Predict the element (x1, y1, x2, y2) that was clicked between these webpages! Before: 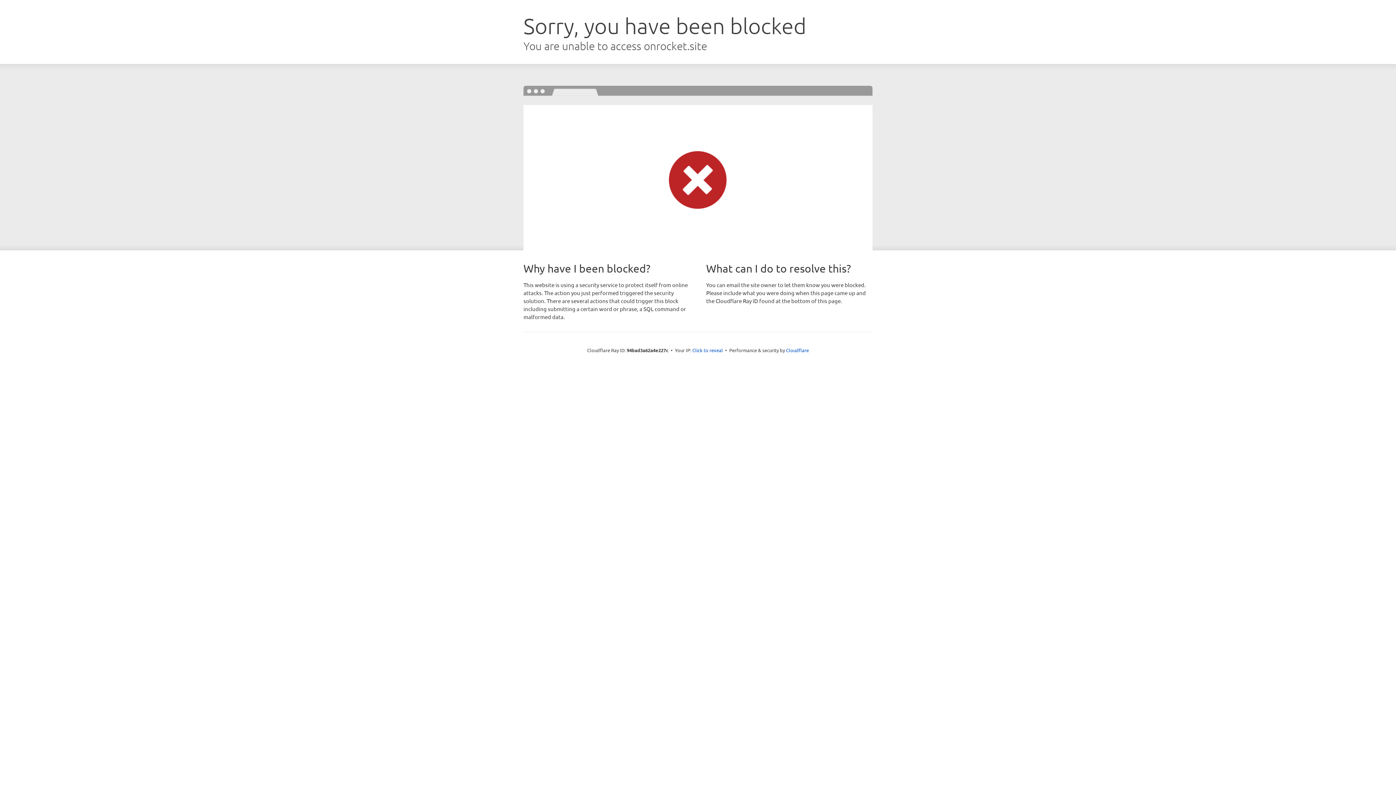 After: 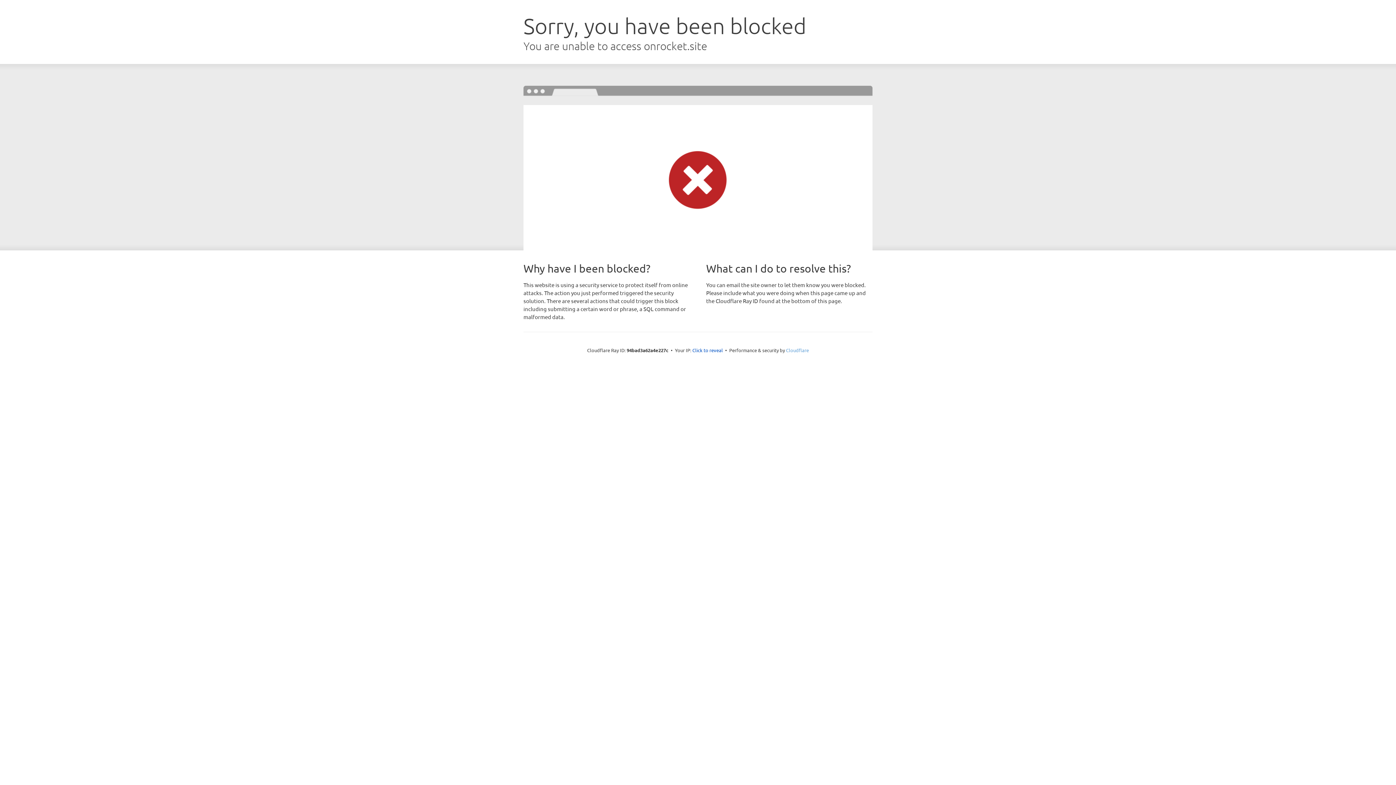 Action: bbox: (786, 347, 809, 353) label: Cloudflare